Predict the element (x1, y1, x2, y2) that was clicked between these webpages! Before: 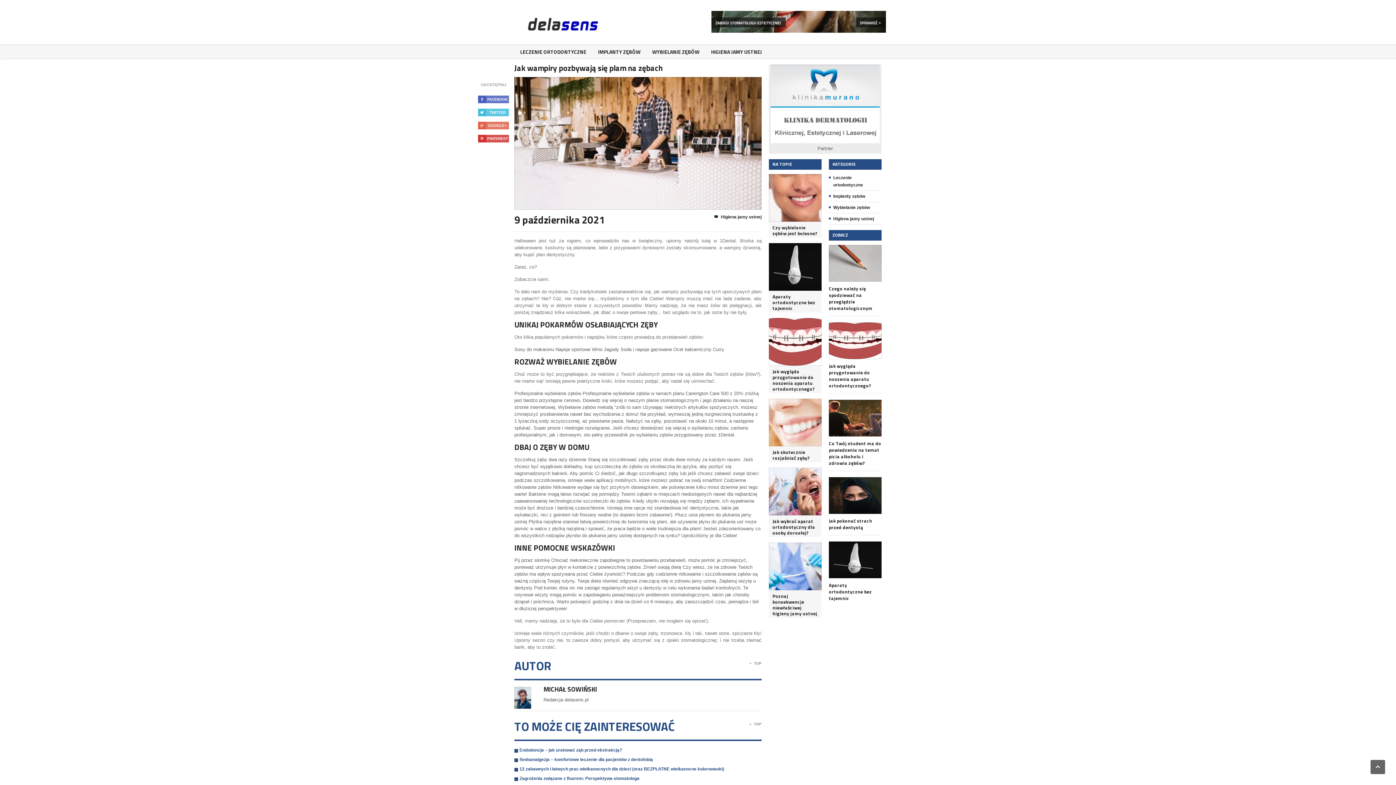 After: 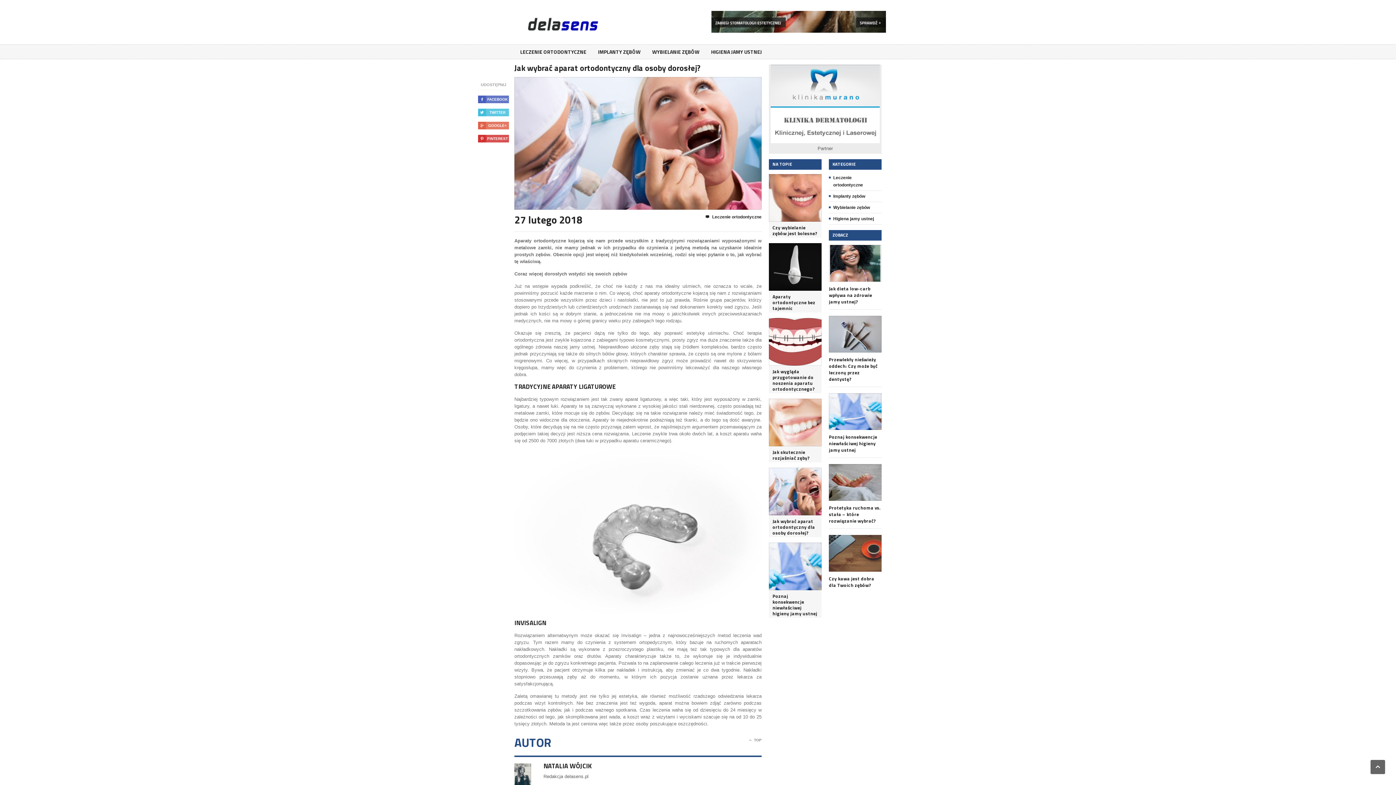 Action: bbox: (772, 518, 818, 536) label: Jak wybrać aparat ortodontyczny dla osoby dorosłej?